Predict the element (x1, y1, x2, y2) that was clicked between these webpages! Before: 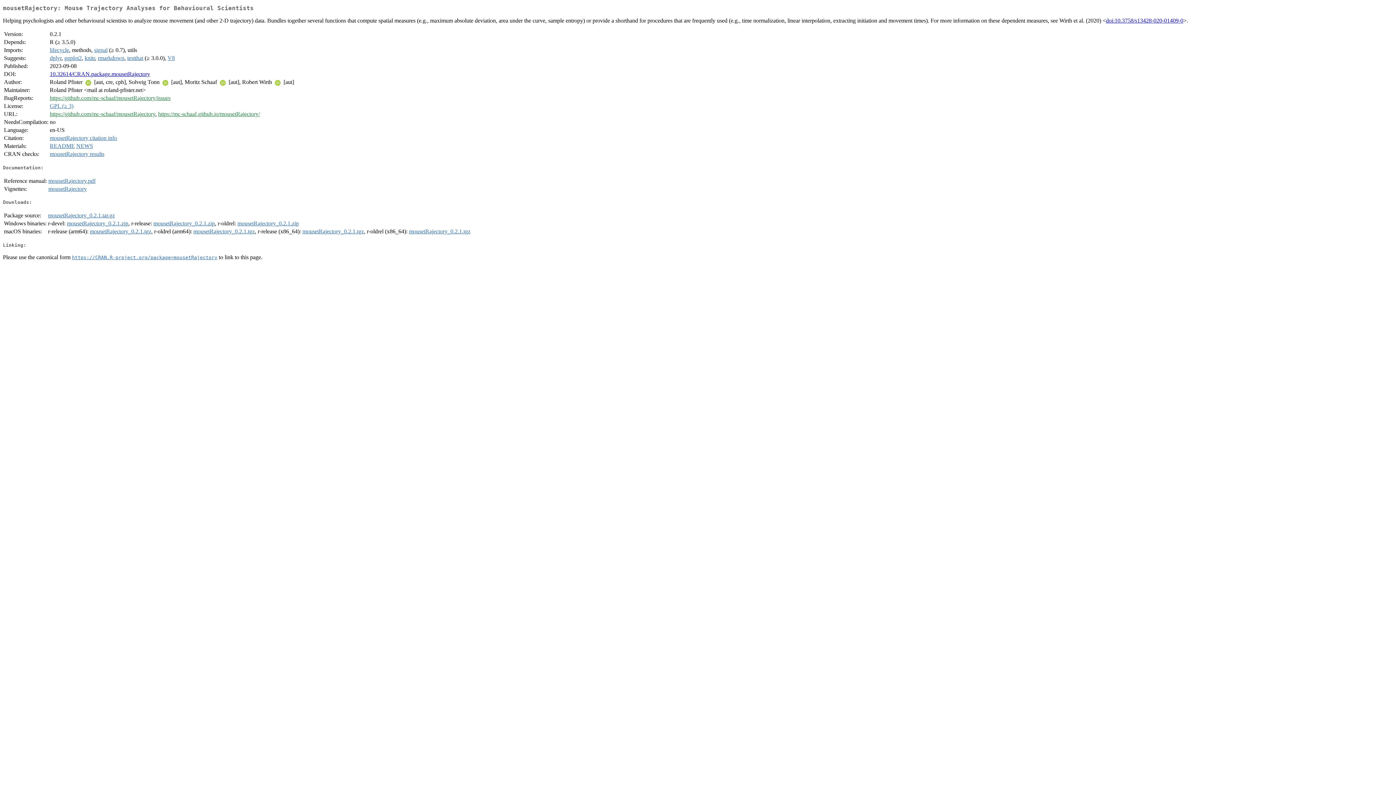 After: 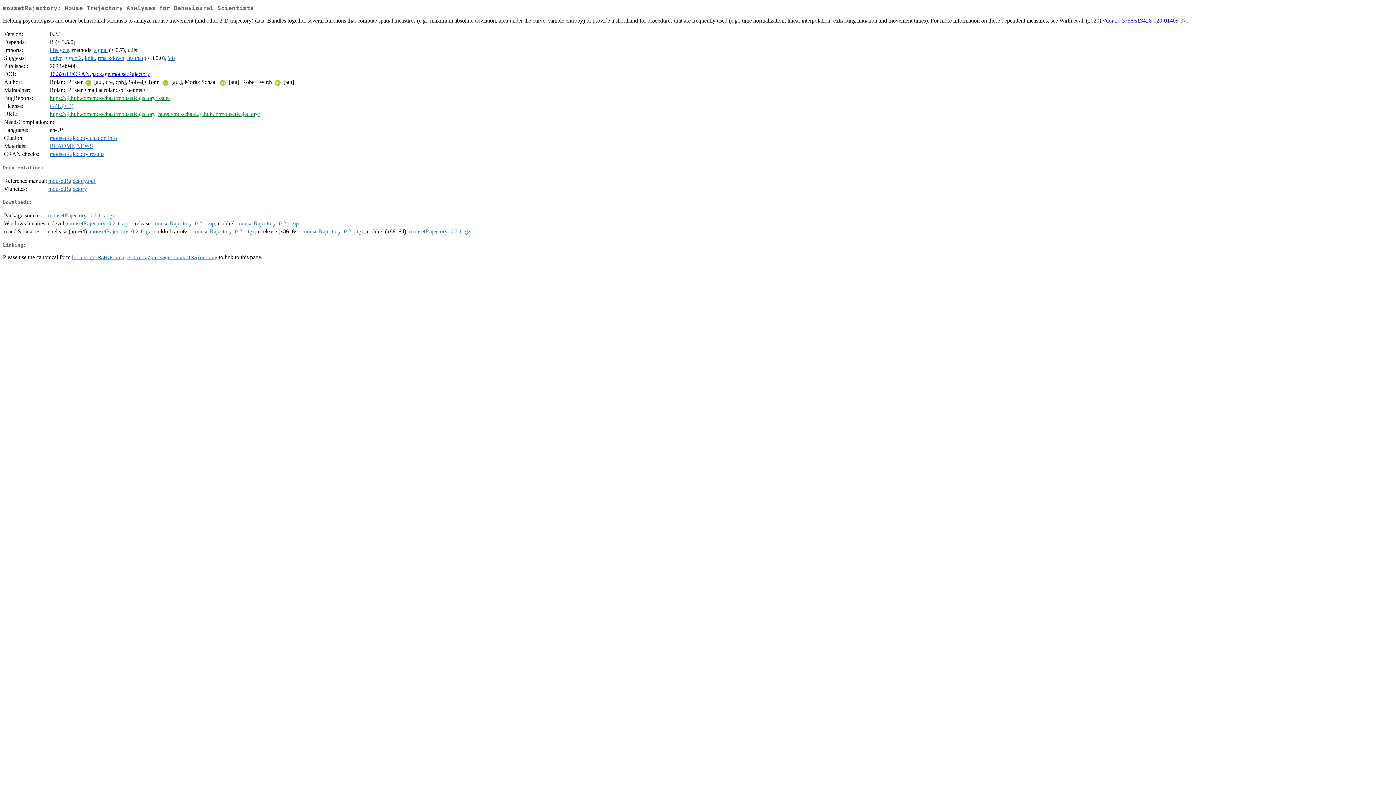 Action: bbox: (48, 177, 95, 183) label: mousetRajectory.pdf